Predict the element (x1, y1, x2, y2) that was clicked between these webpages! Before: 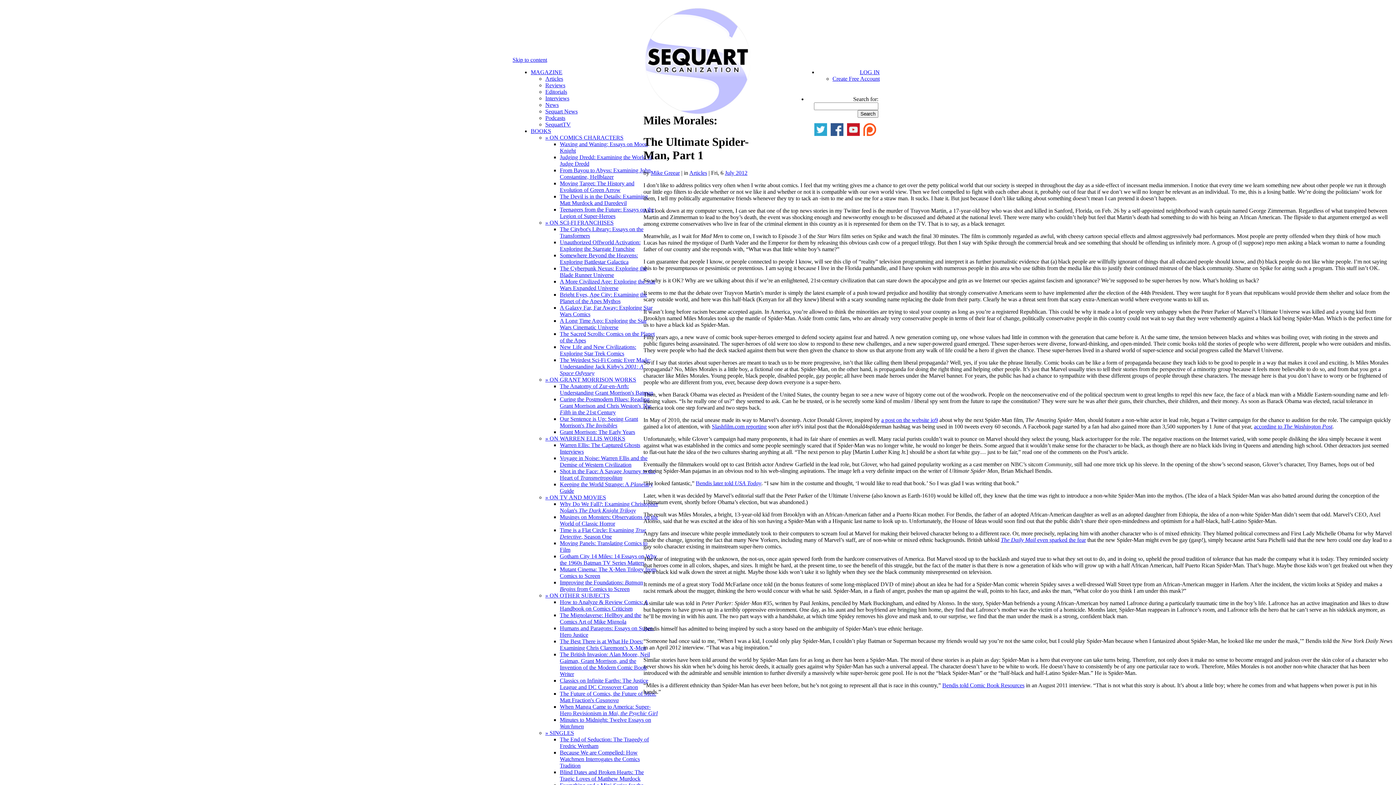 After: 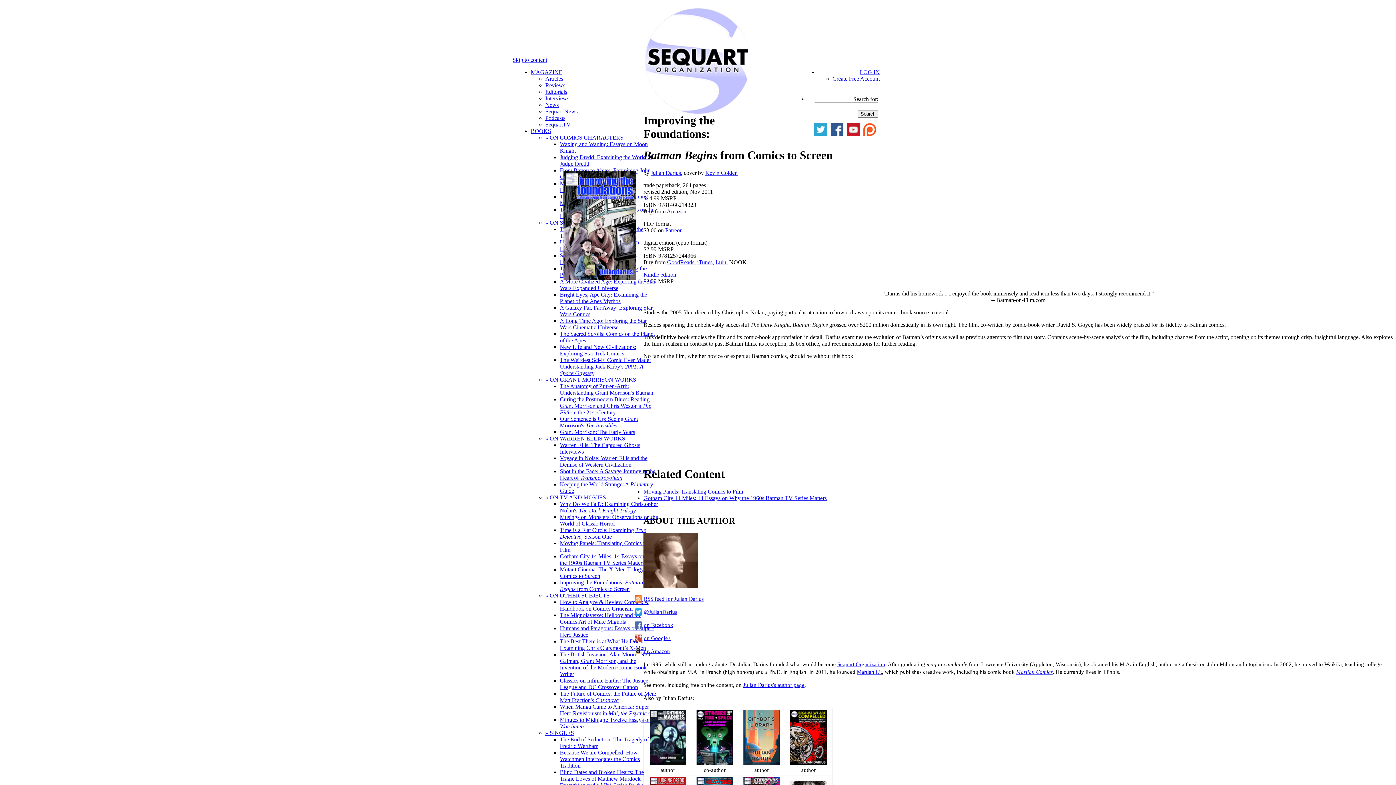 Action: label: Improving the Foundations: Batman Begins from Comics to Screen bbox: (560, 579, 643, 592)